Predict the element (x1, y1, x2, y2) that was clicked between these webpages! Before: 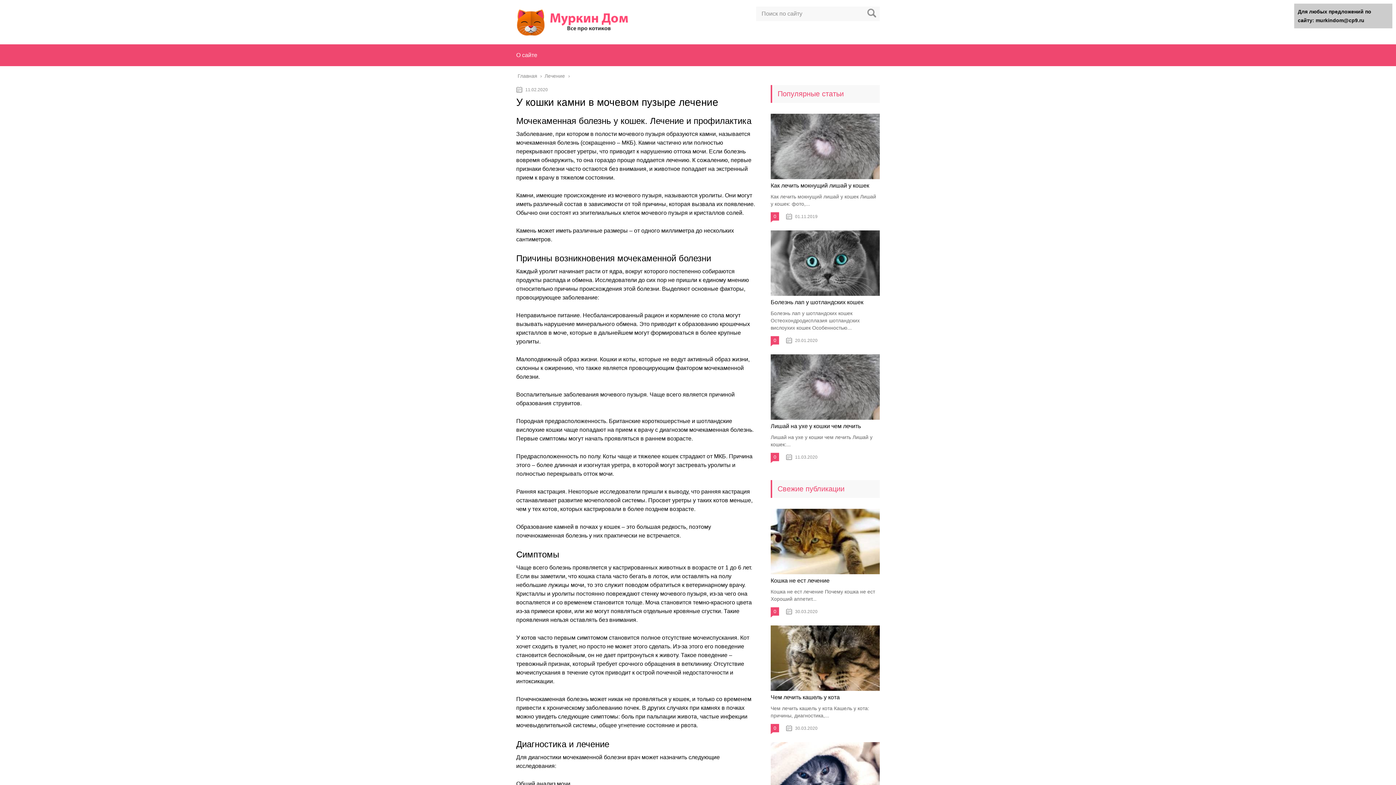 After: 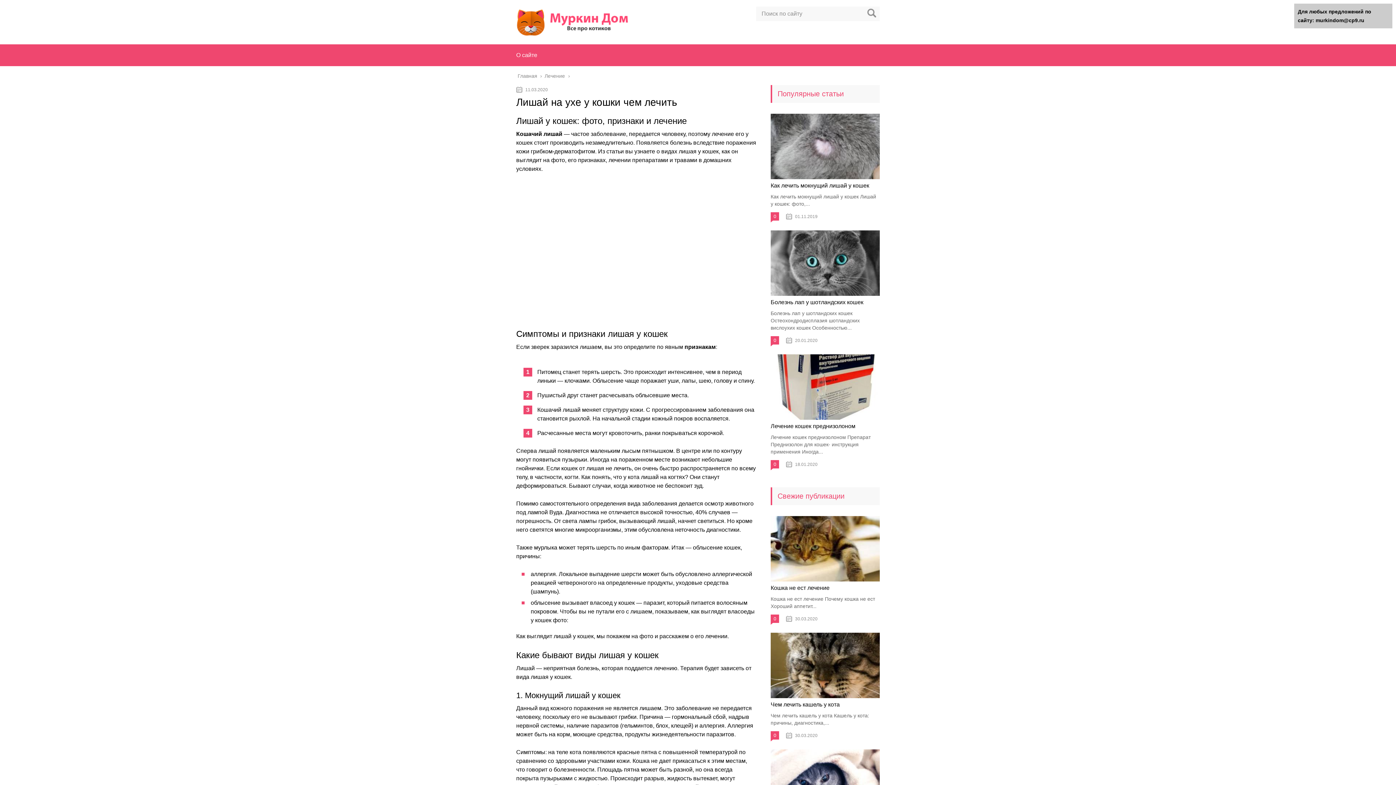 Action: label: Лишай на ухе у кошки чем лечить bbox: (770, 423, 861, 429)